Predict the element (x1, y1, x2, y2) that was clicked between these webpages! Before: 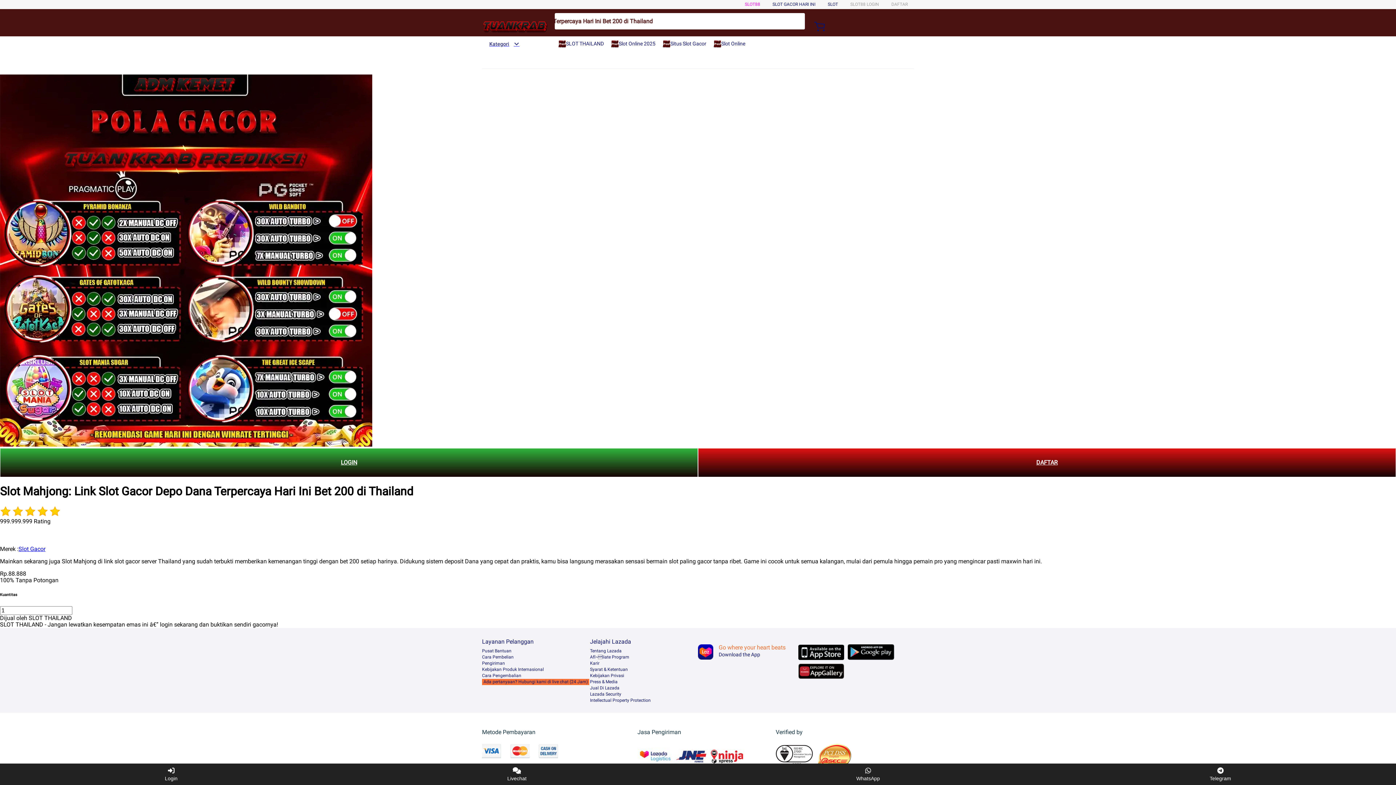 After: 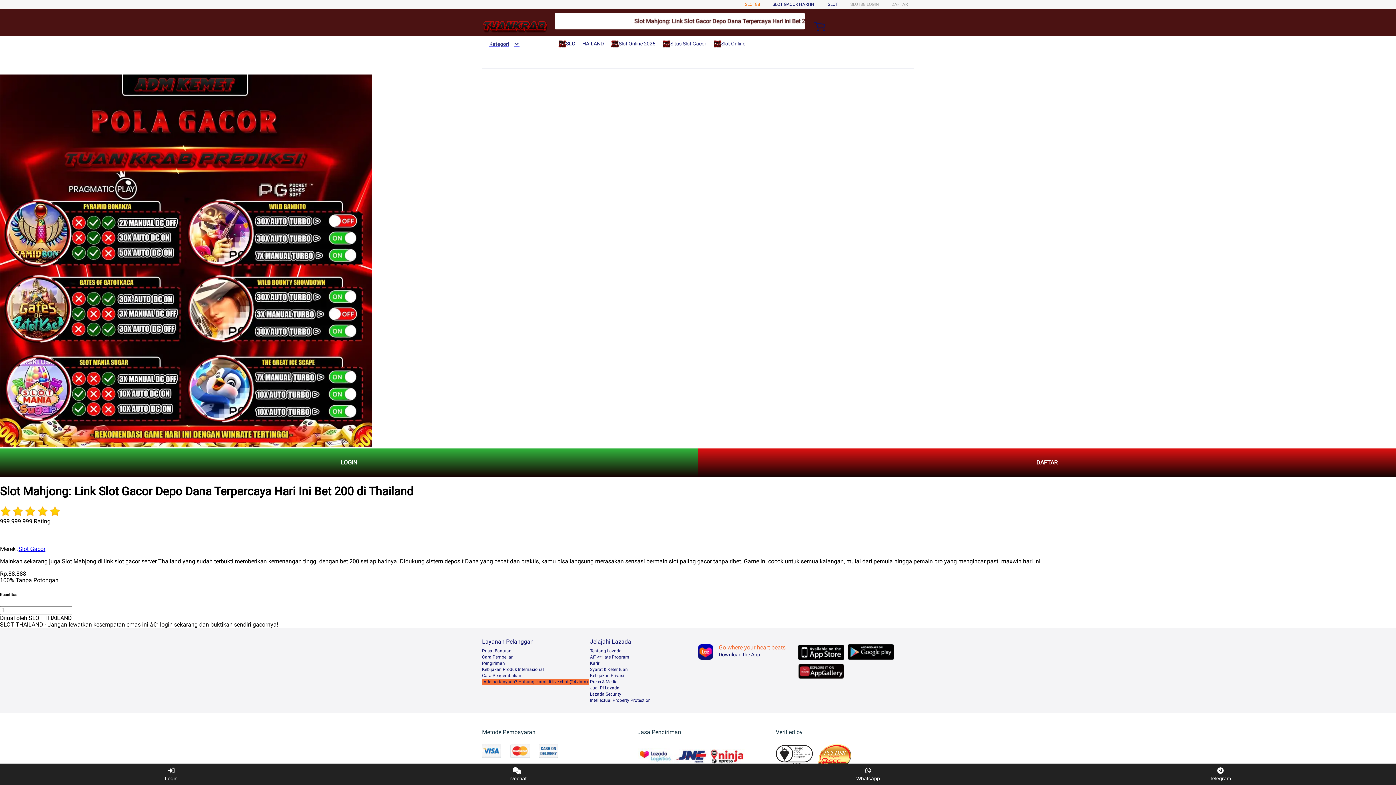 Action: bbox: (745, 1, 760, 6) label: SLOT88